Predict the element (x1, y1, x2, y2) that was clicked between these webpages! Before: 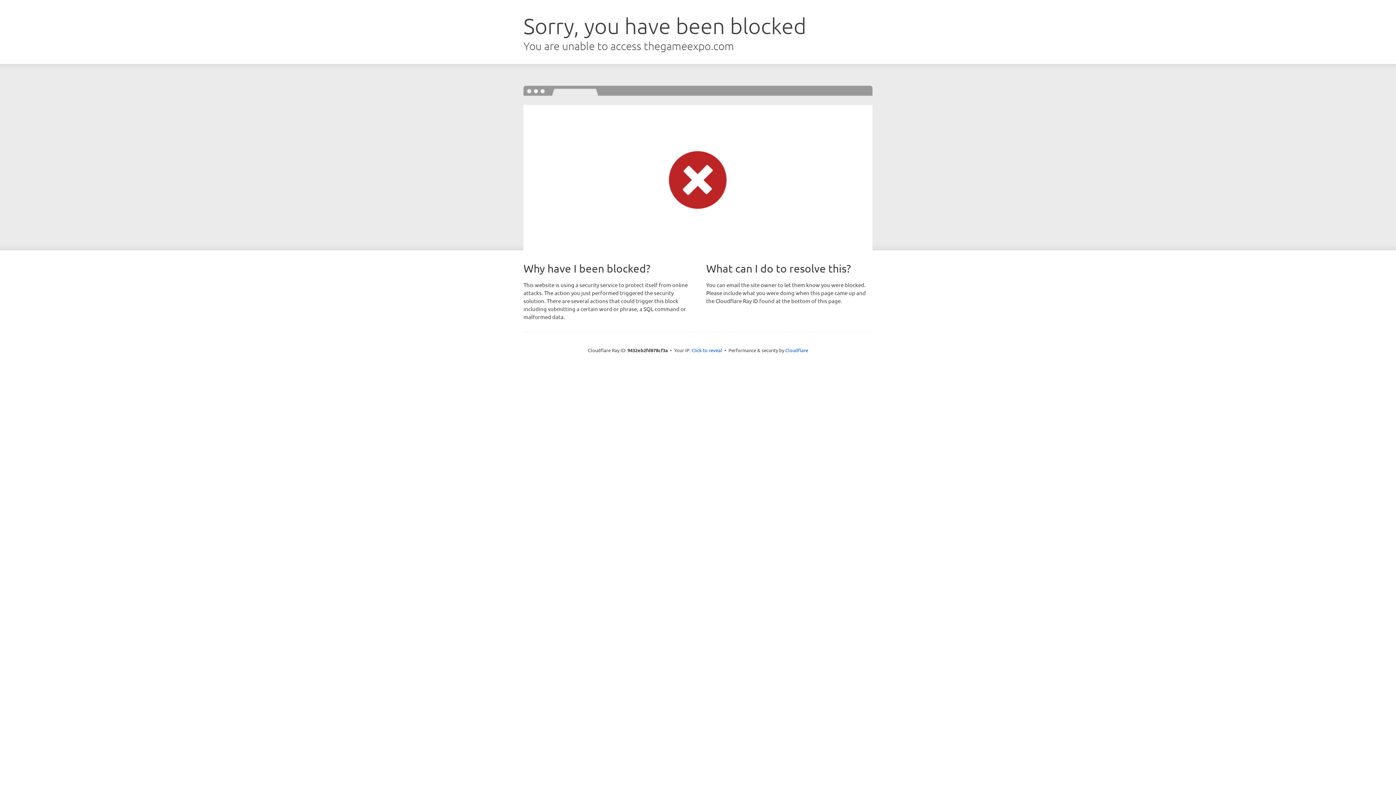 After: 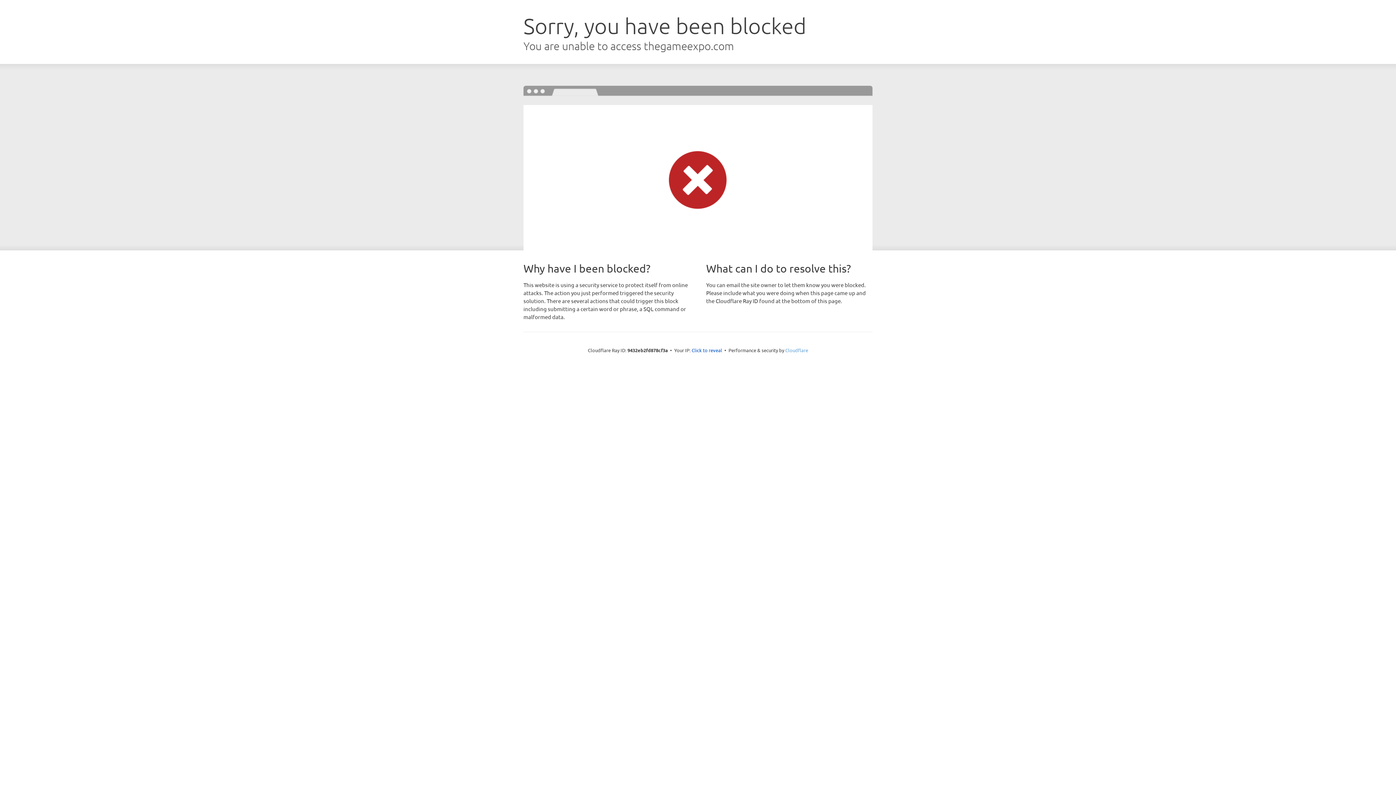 Action: label: Cloudflare bbox: (785, 347, 808, 353)